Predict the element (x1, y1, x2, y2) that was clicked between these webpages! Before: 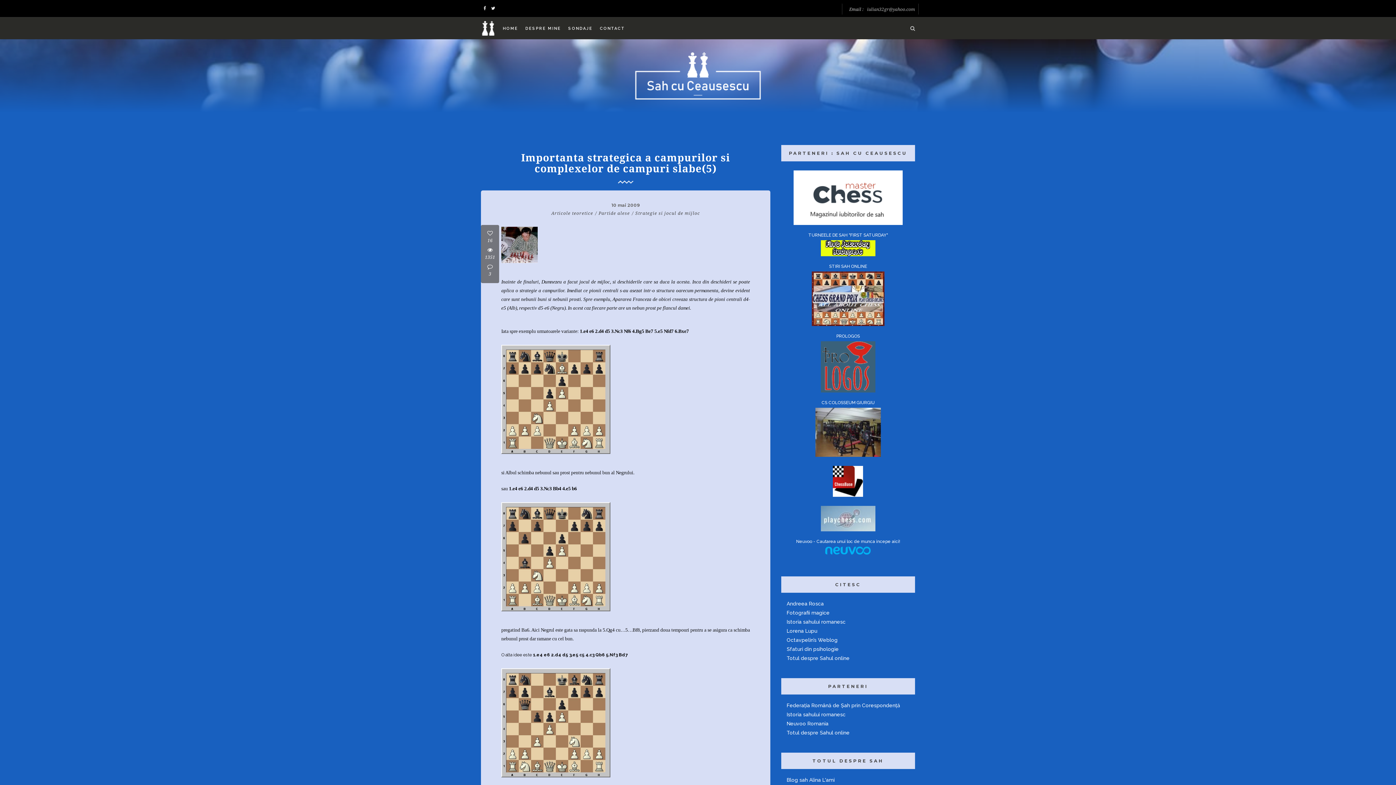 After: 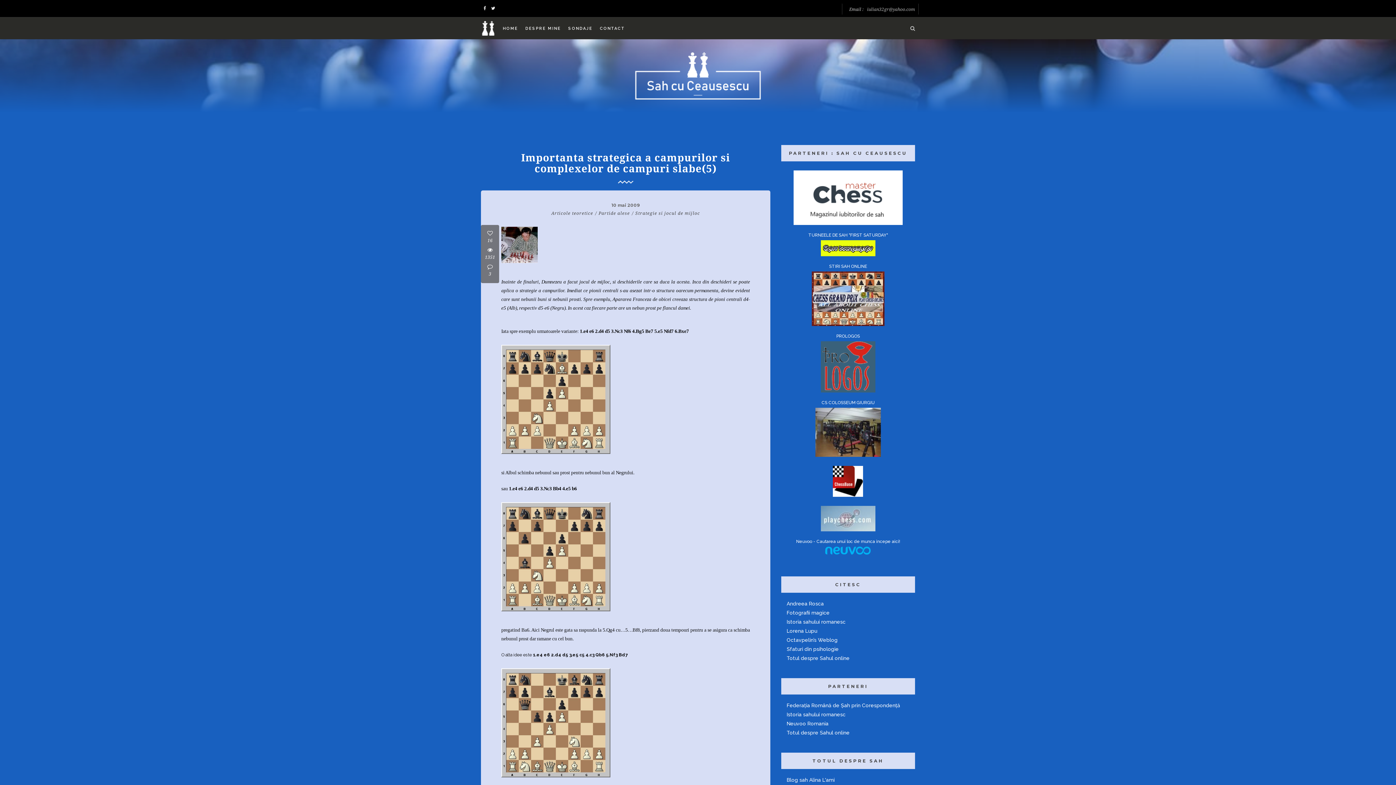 Action: bbox: (833, 481, 863, 486)